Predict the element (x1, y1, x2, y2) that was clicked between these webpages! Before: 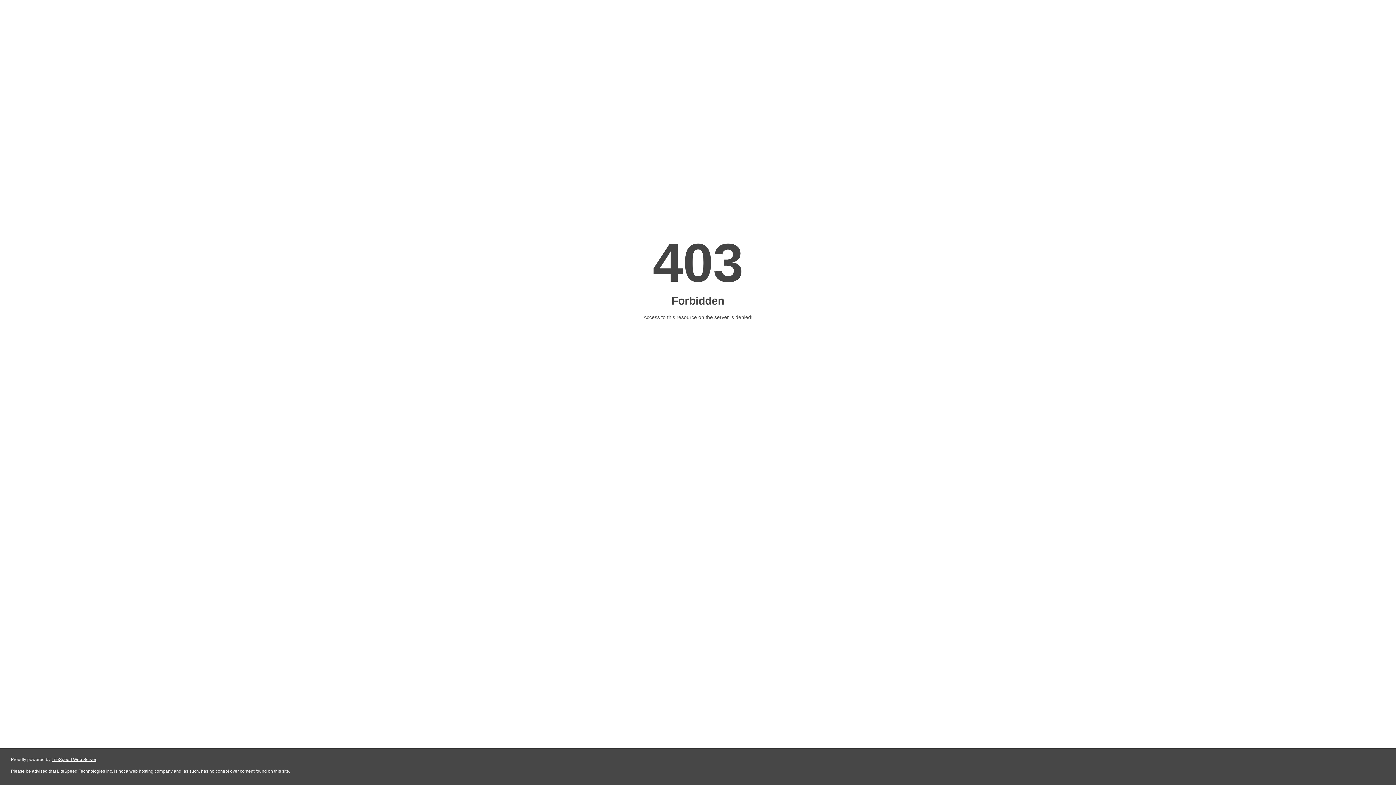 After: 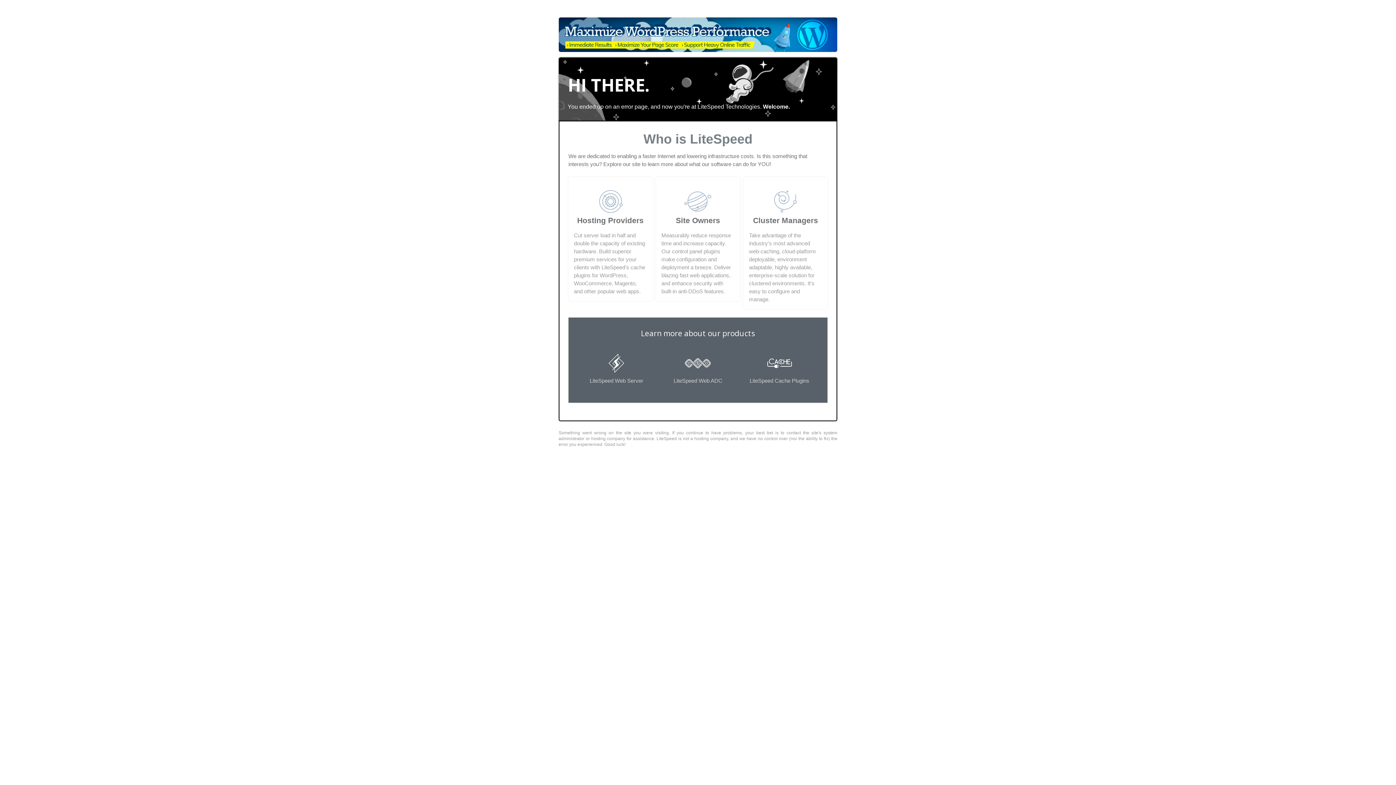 Action: bbox: (51, 757, 96, 762) label: LiteSpeed Web Server